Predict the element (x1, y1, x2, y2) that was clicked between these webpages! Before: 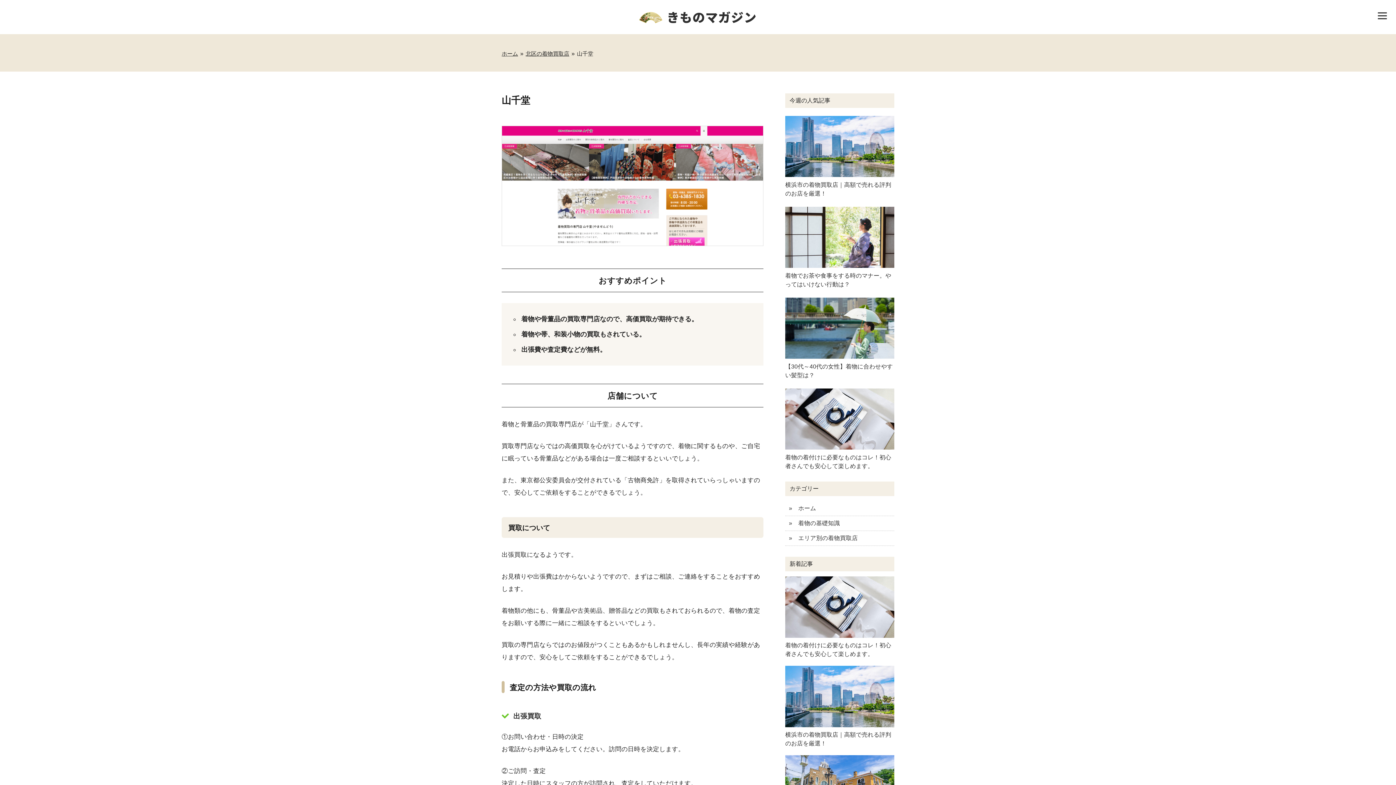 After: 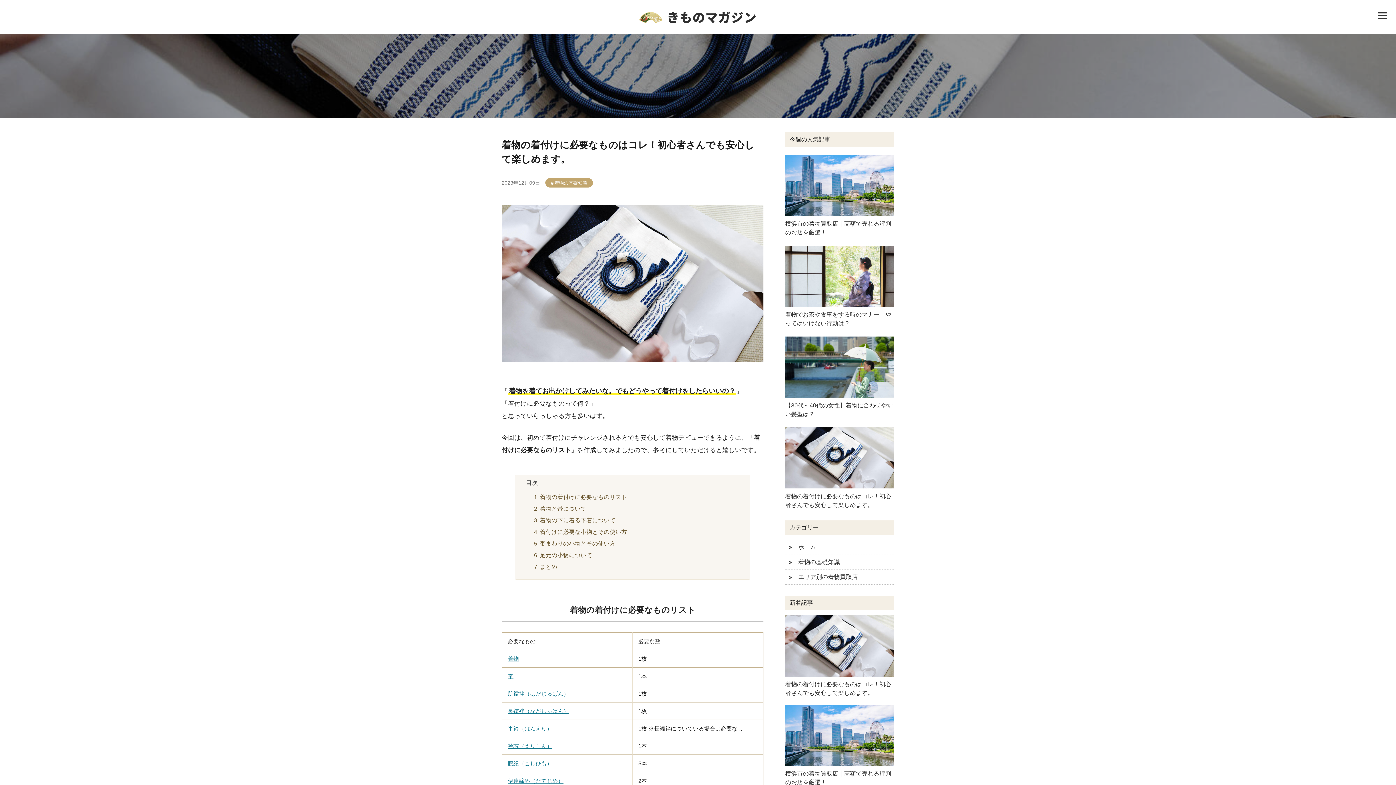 Action: bbox: (785, 385, 894, 451)